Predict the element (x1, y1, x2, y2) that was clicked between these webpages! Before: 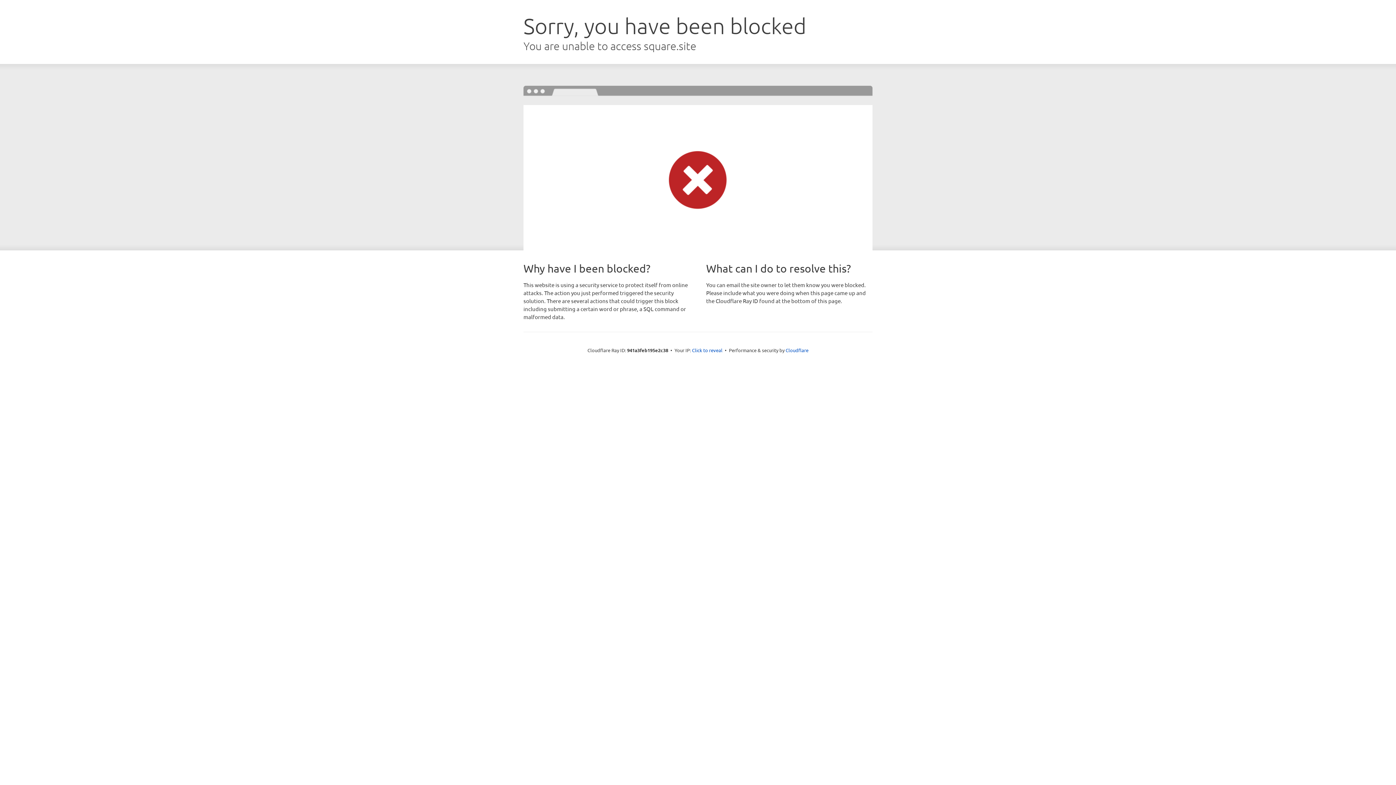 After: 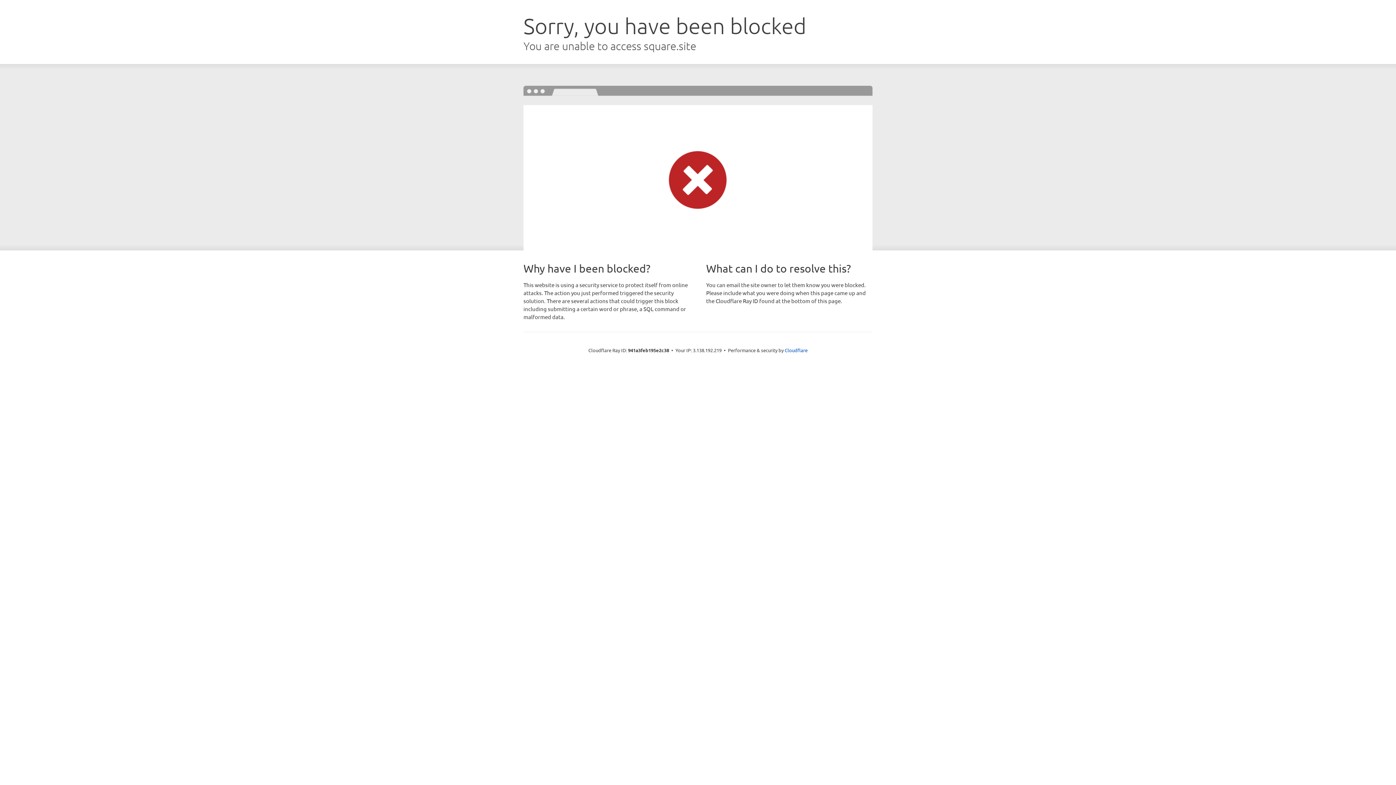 Action: label: Click to reveal bbox: (692, 346, 722, 353)